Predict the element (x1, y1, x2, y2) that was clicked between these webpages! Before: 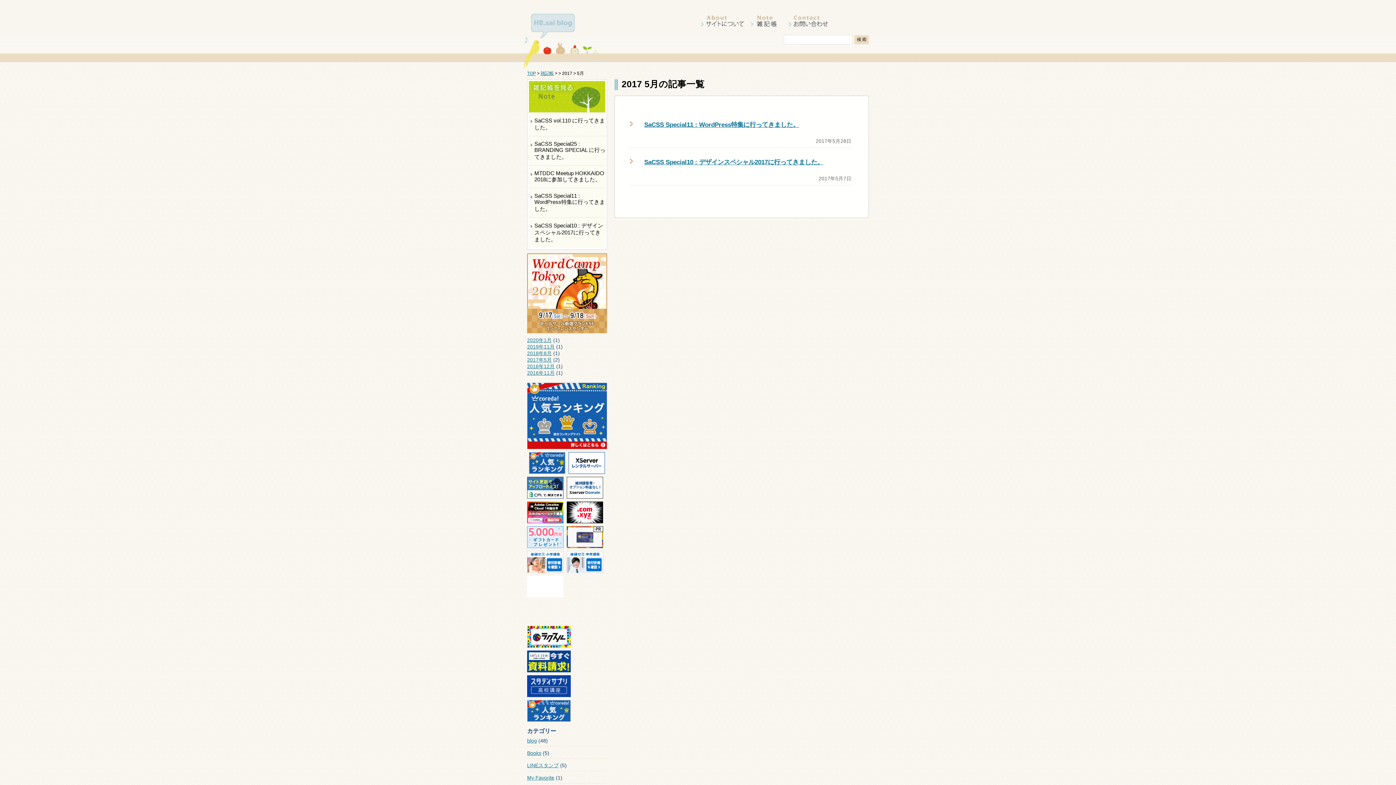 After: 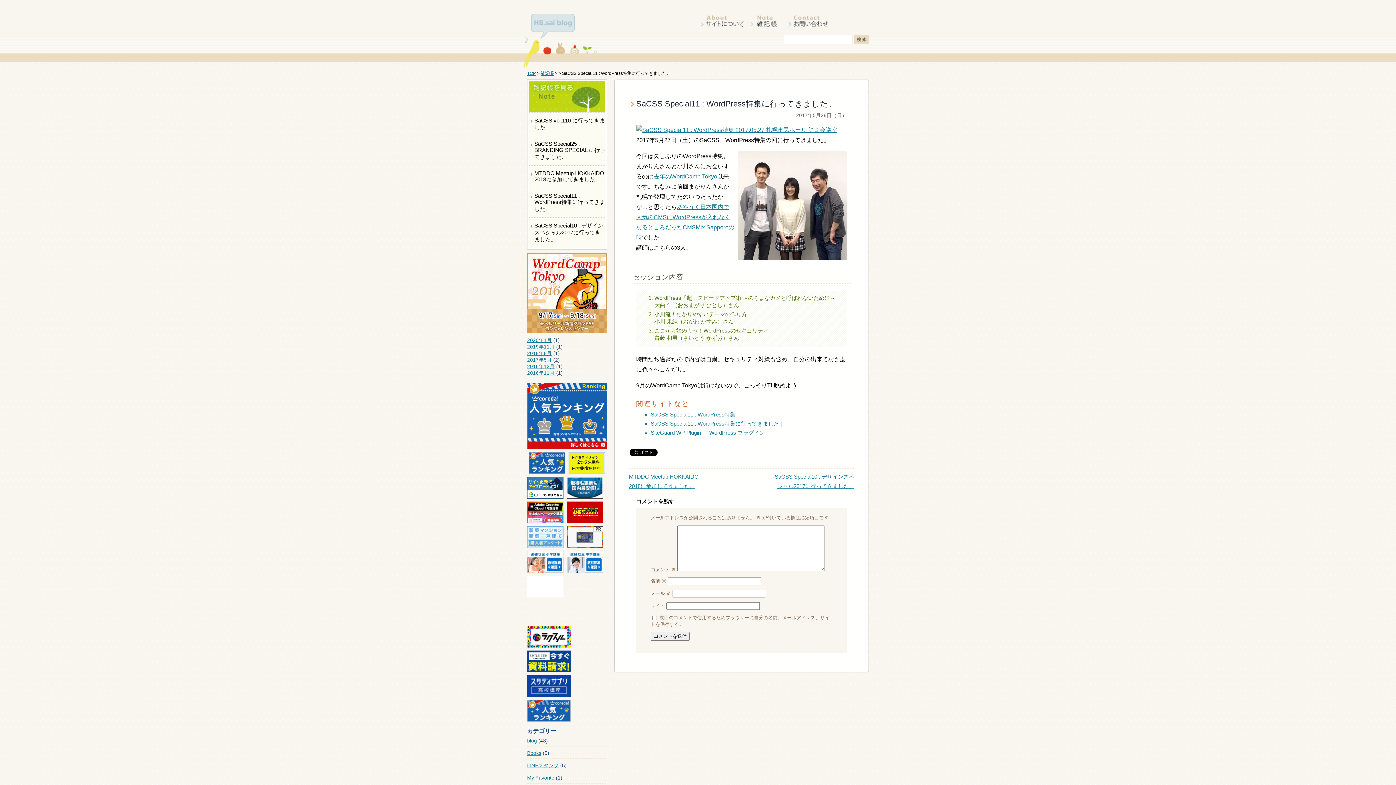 Action: bbox: (644, 121, 799, 128) label: SaCSS Special11 : WordPress特集に行ってきました。